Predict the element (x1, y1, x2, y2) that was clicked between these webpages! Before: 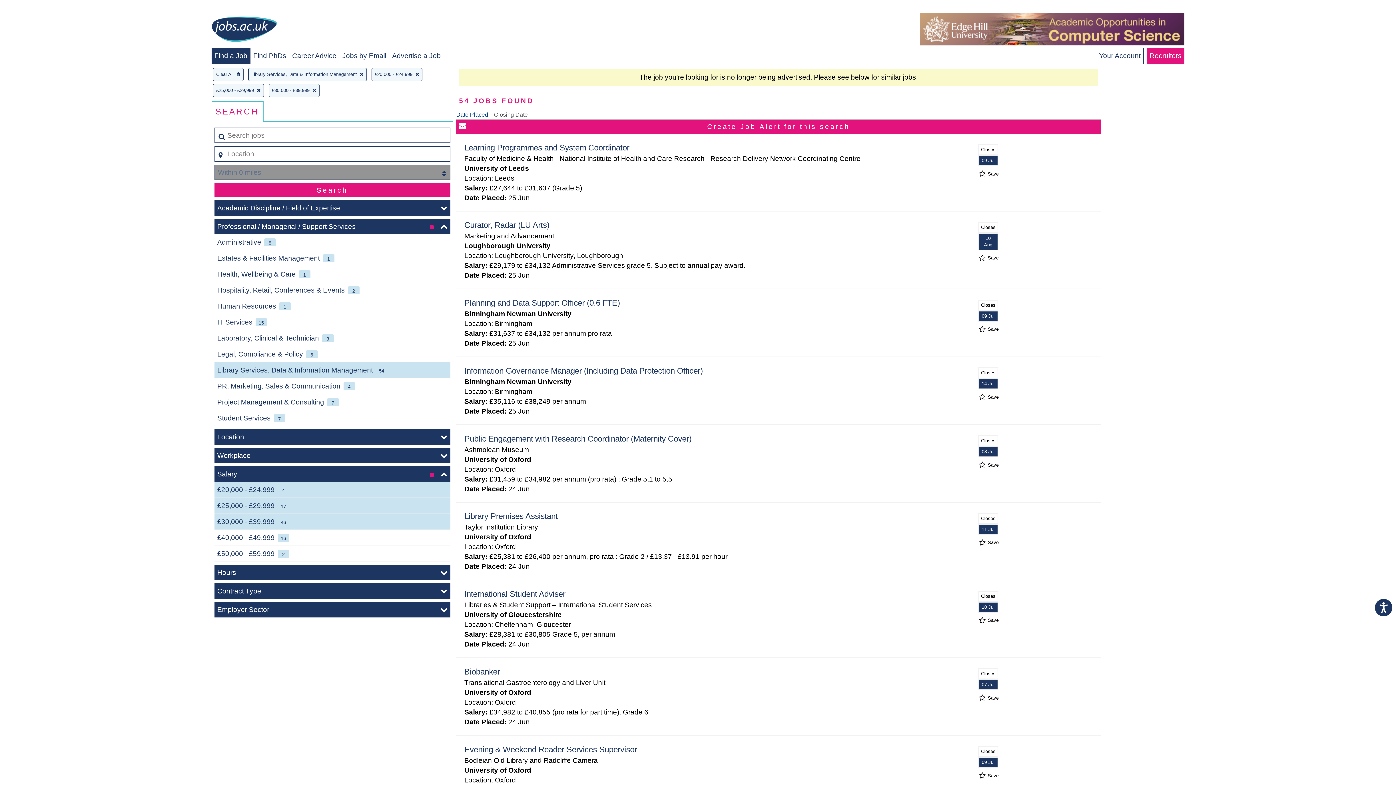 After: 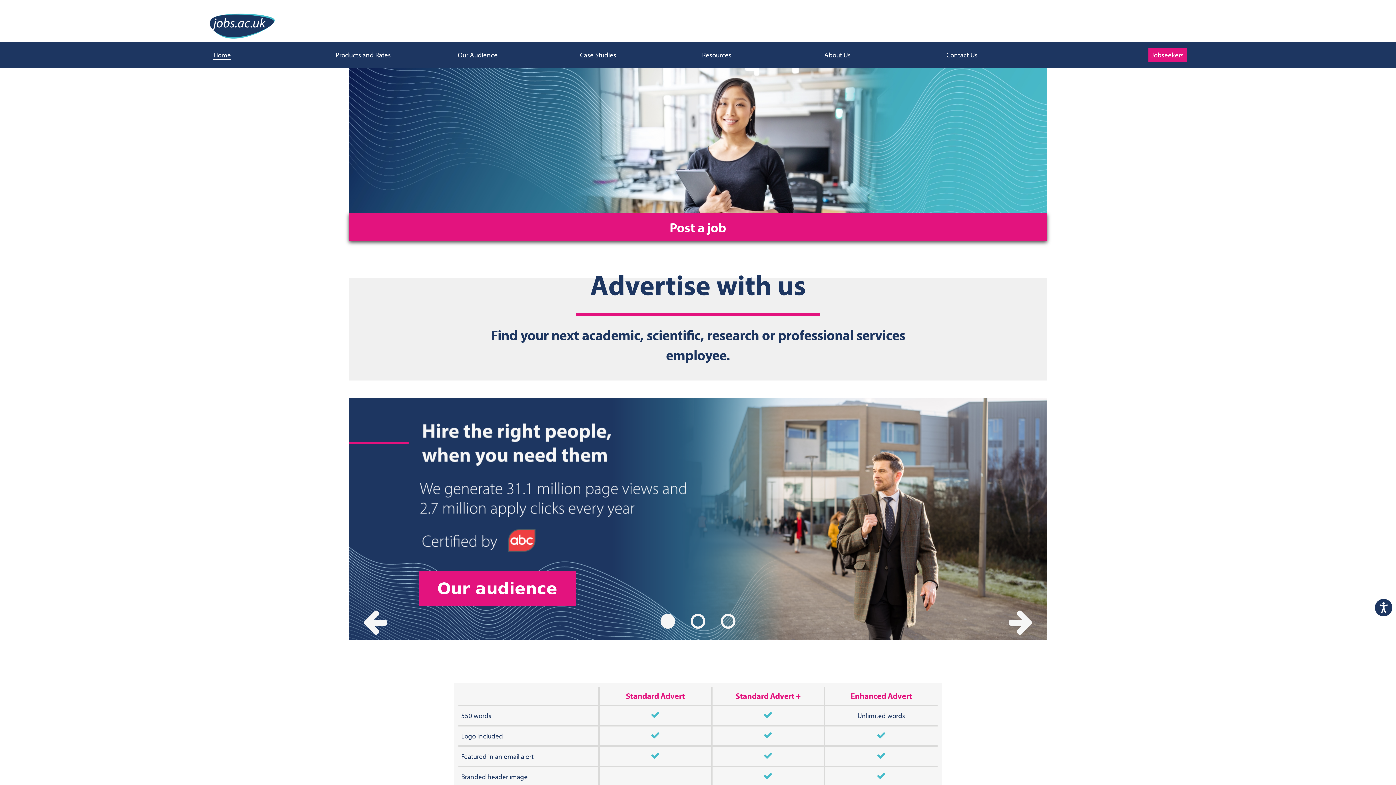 Action: bbox: (1149, 52, 1181, 59) label: Recruiters